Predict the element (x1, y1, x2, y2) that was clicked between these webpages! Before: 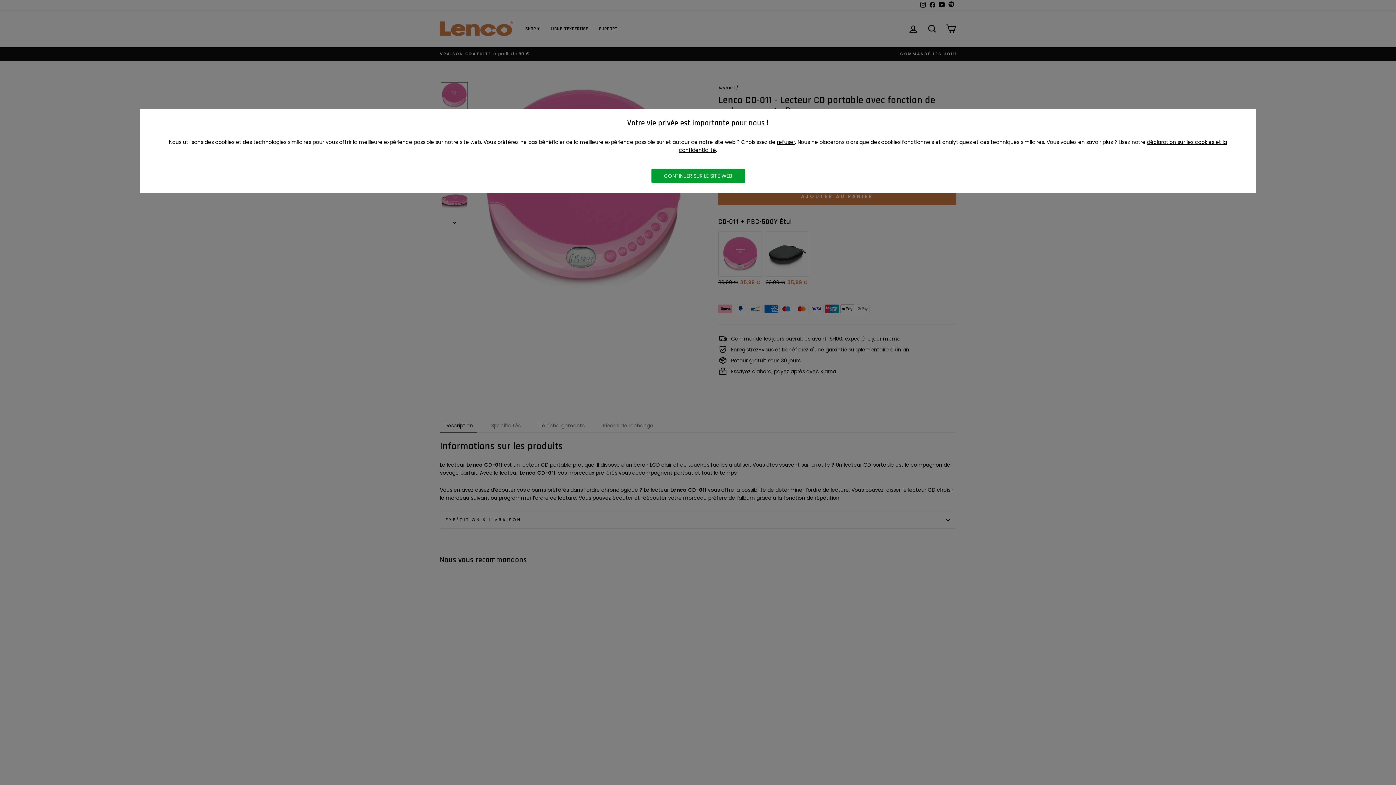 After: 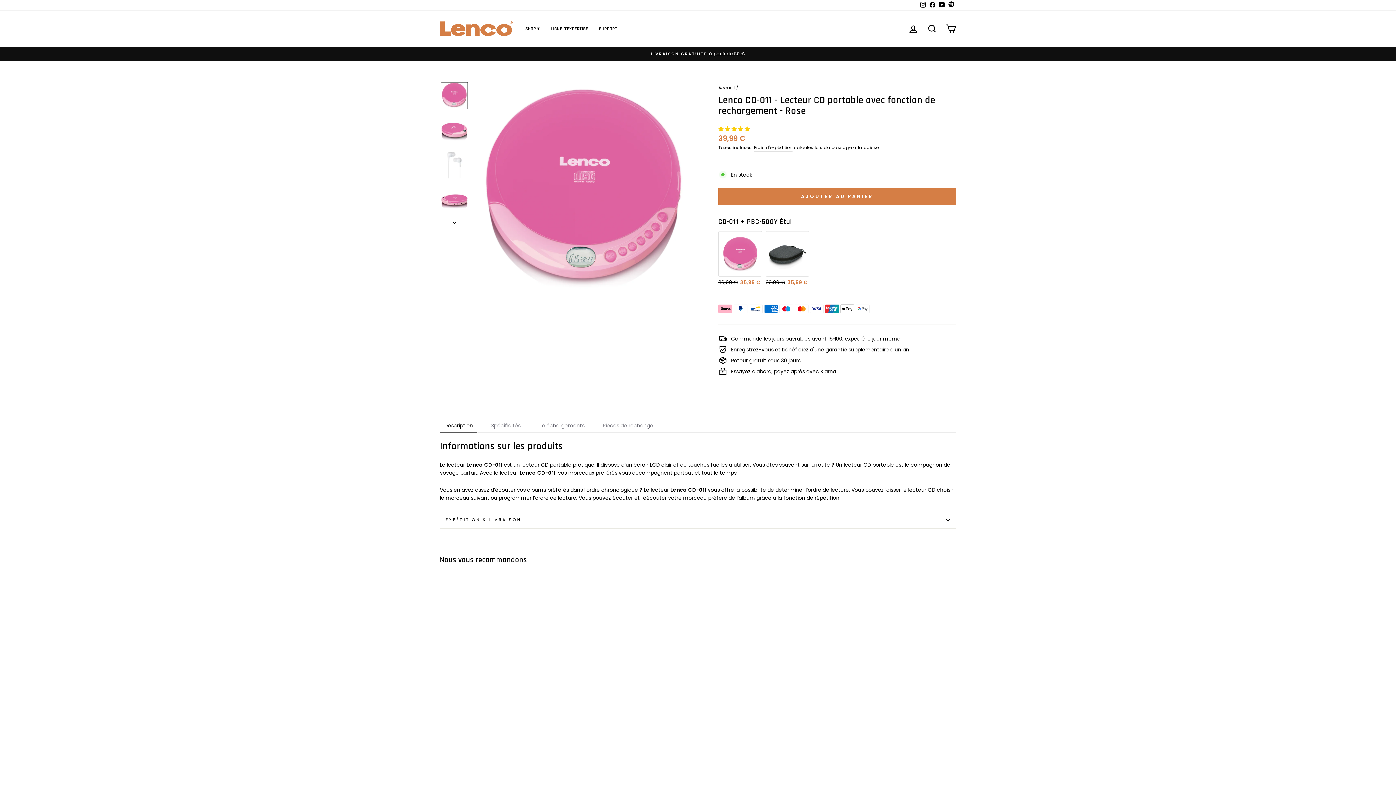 Action: bbox: (651, 168, 744, 183) label: CONTINUER SUR LE SITE WEB